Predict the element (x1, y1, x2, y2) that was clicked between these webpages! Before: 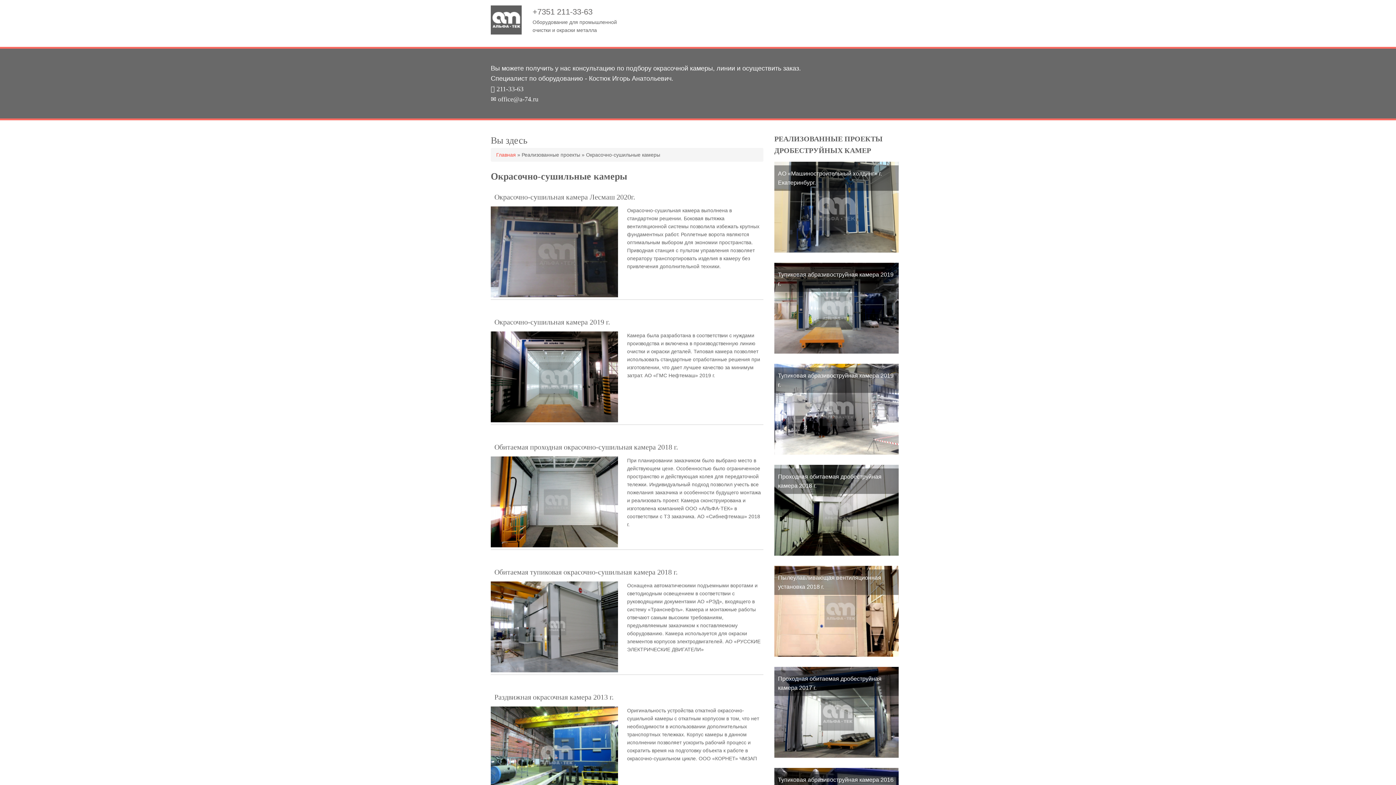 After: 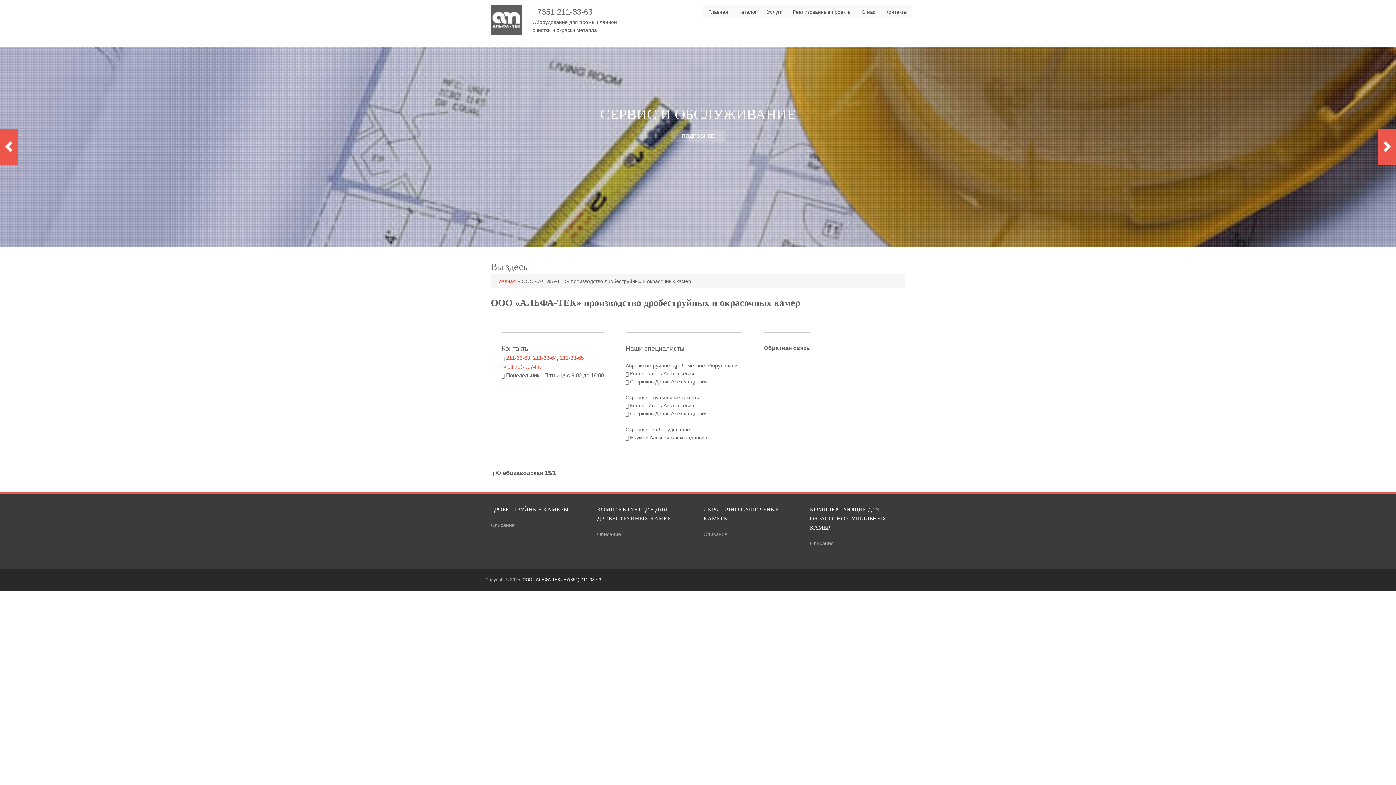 Action: label: Контакты bbox: (880, 5, 912, 18)